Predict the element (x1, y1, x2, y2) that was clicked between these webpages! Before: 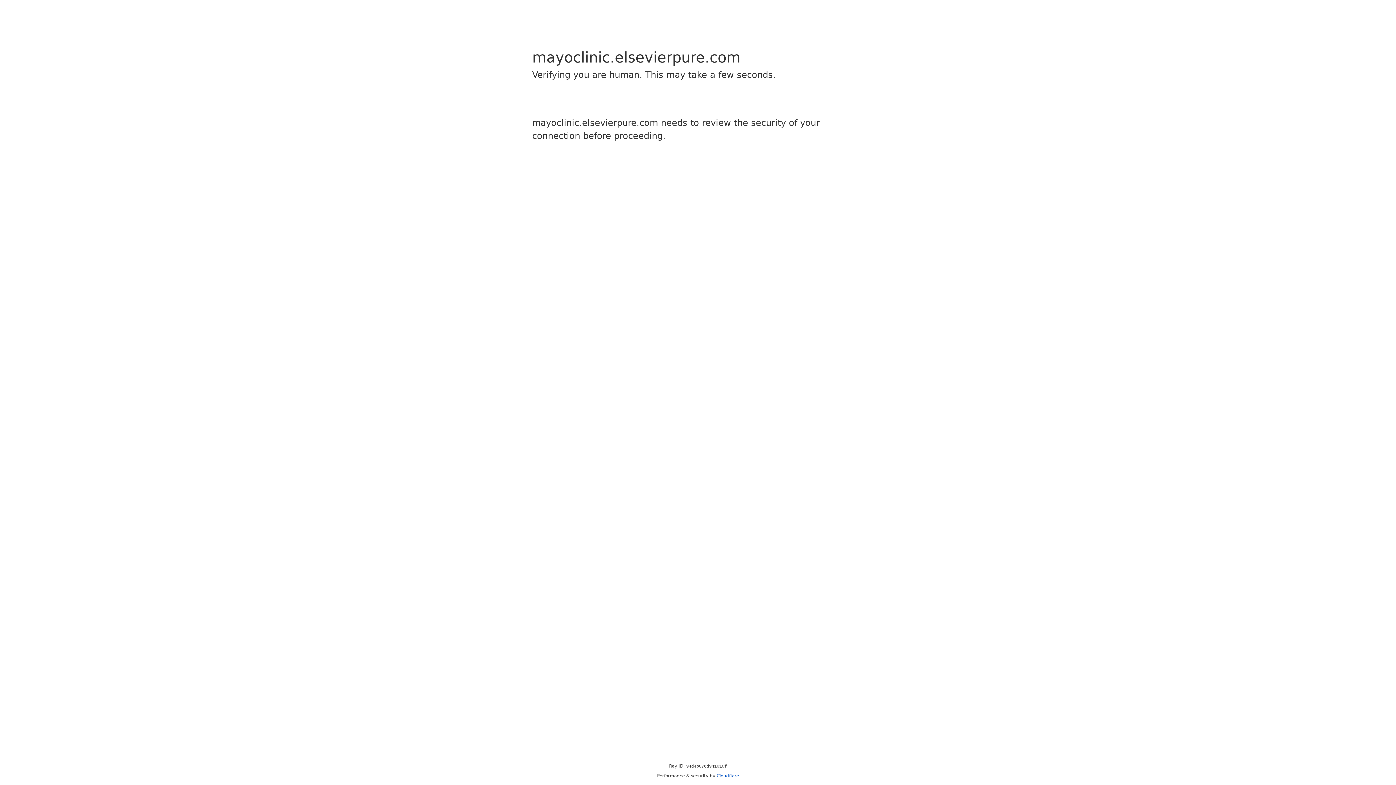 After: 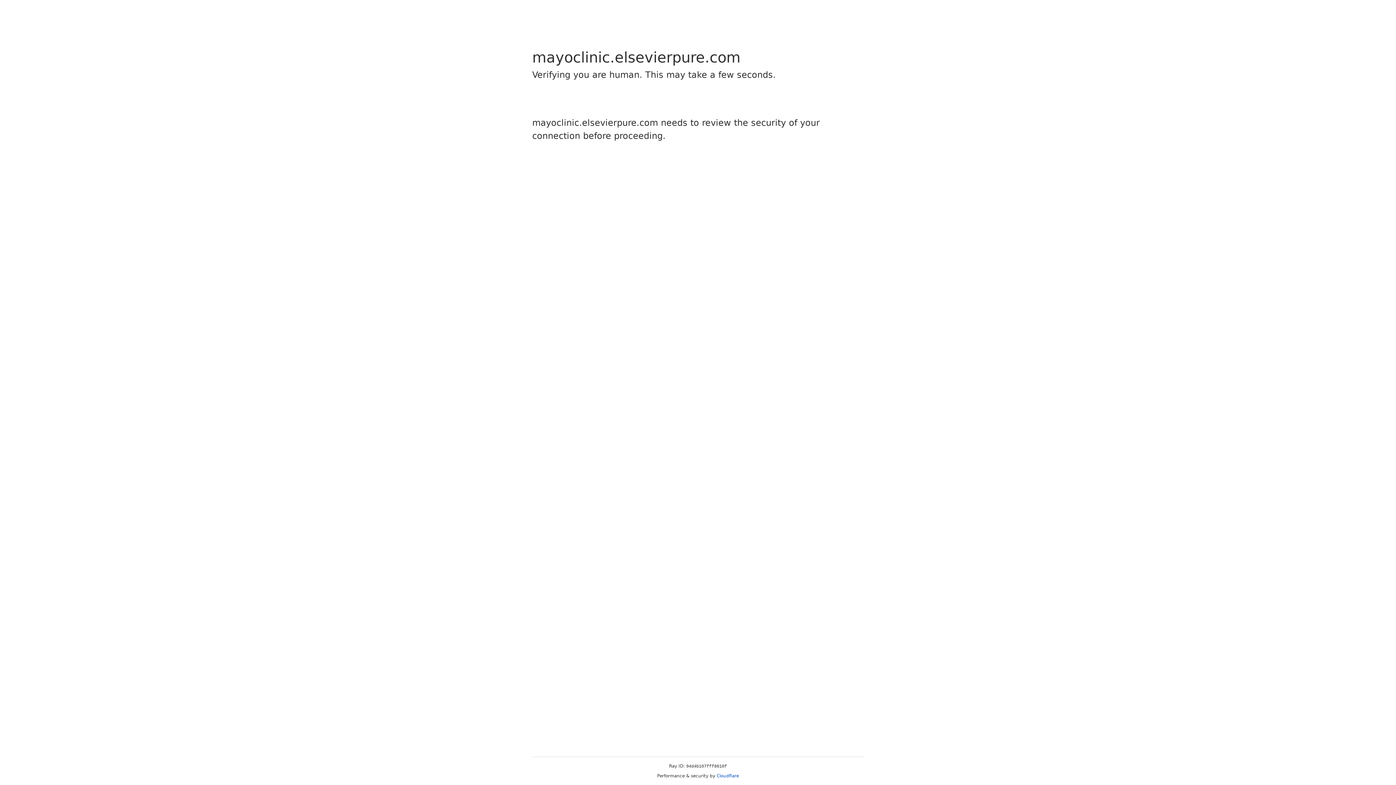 Action: label: Cloudflare bbox: (716, 773, 739, 778)